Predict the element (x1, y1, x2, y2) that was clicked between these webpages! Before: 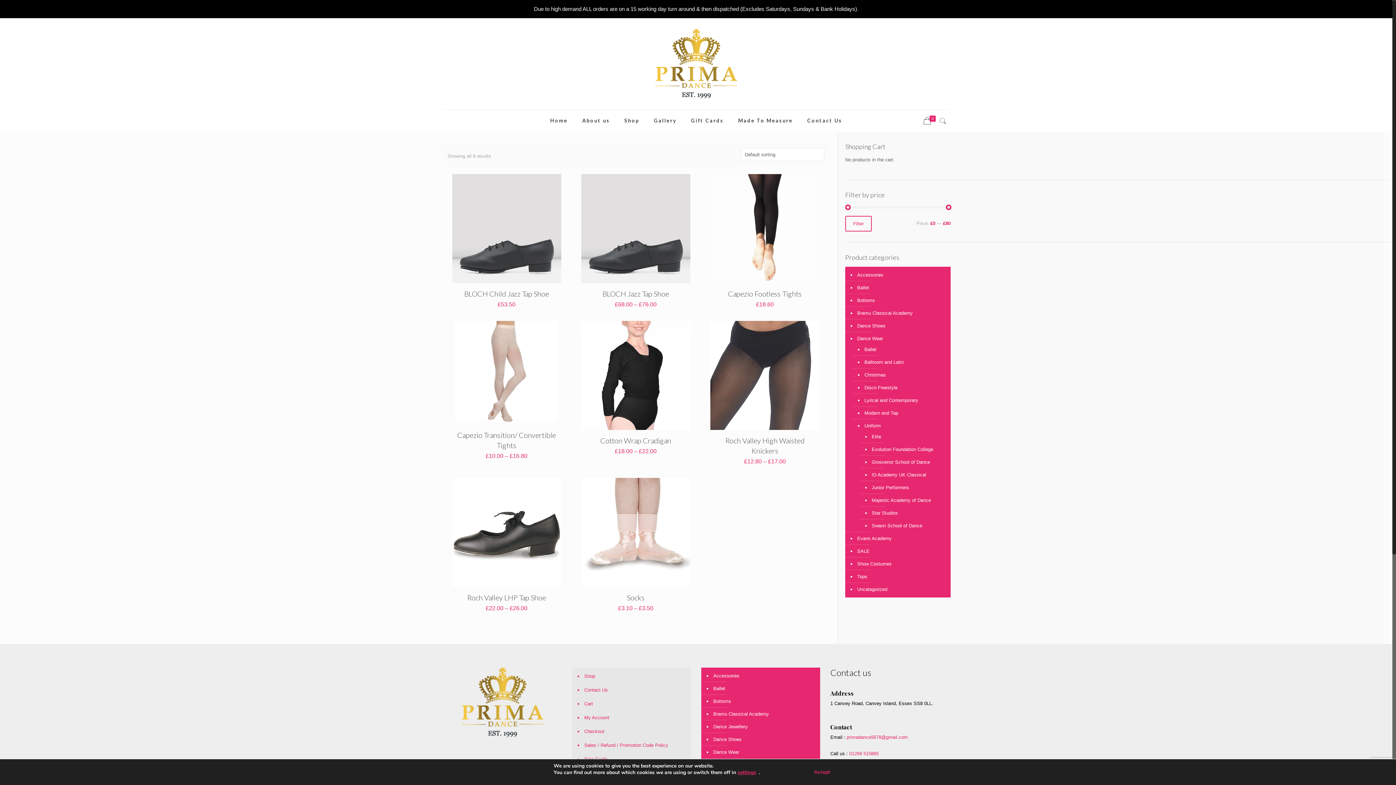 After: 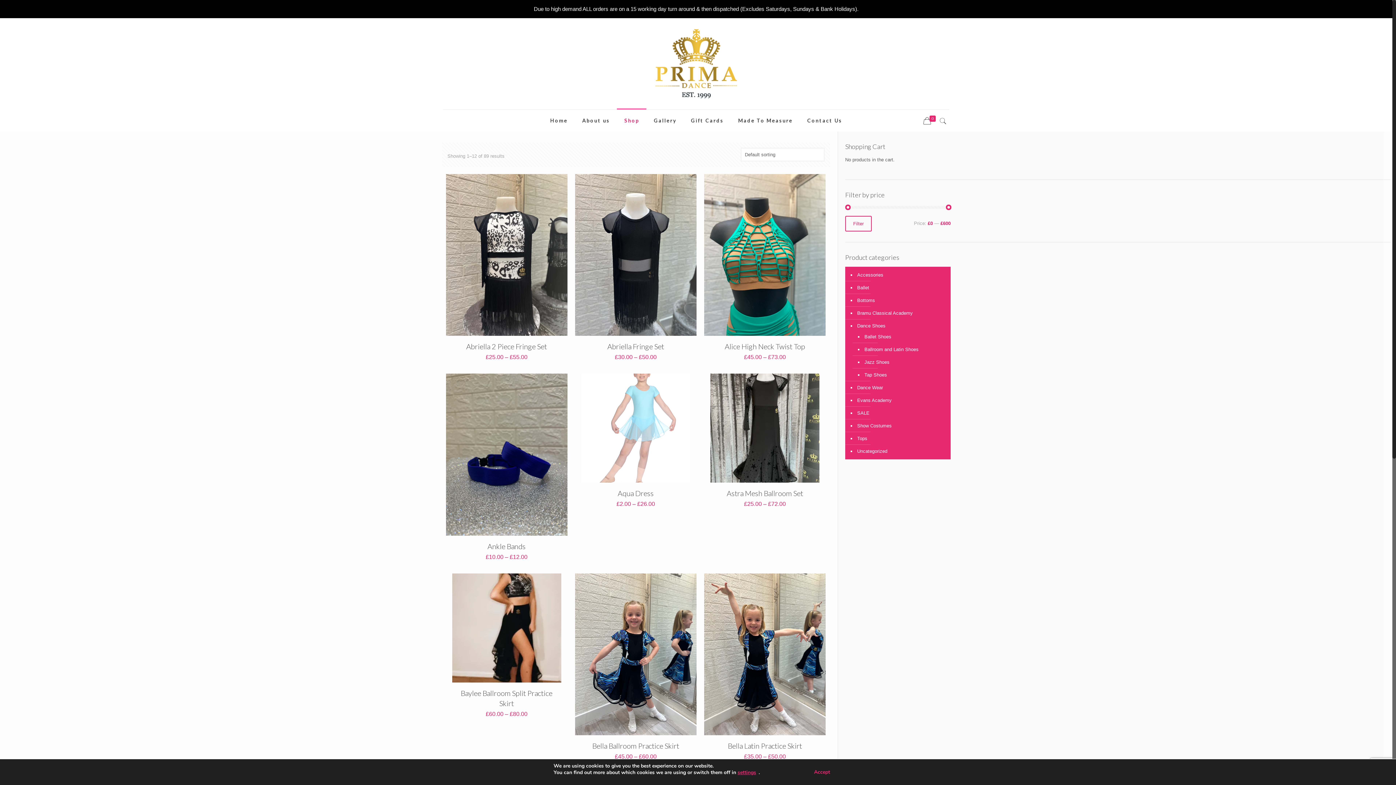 Action: bbox: (856, 319, 947, 332) label: Dance Shoes